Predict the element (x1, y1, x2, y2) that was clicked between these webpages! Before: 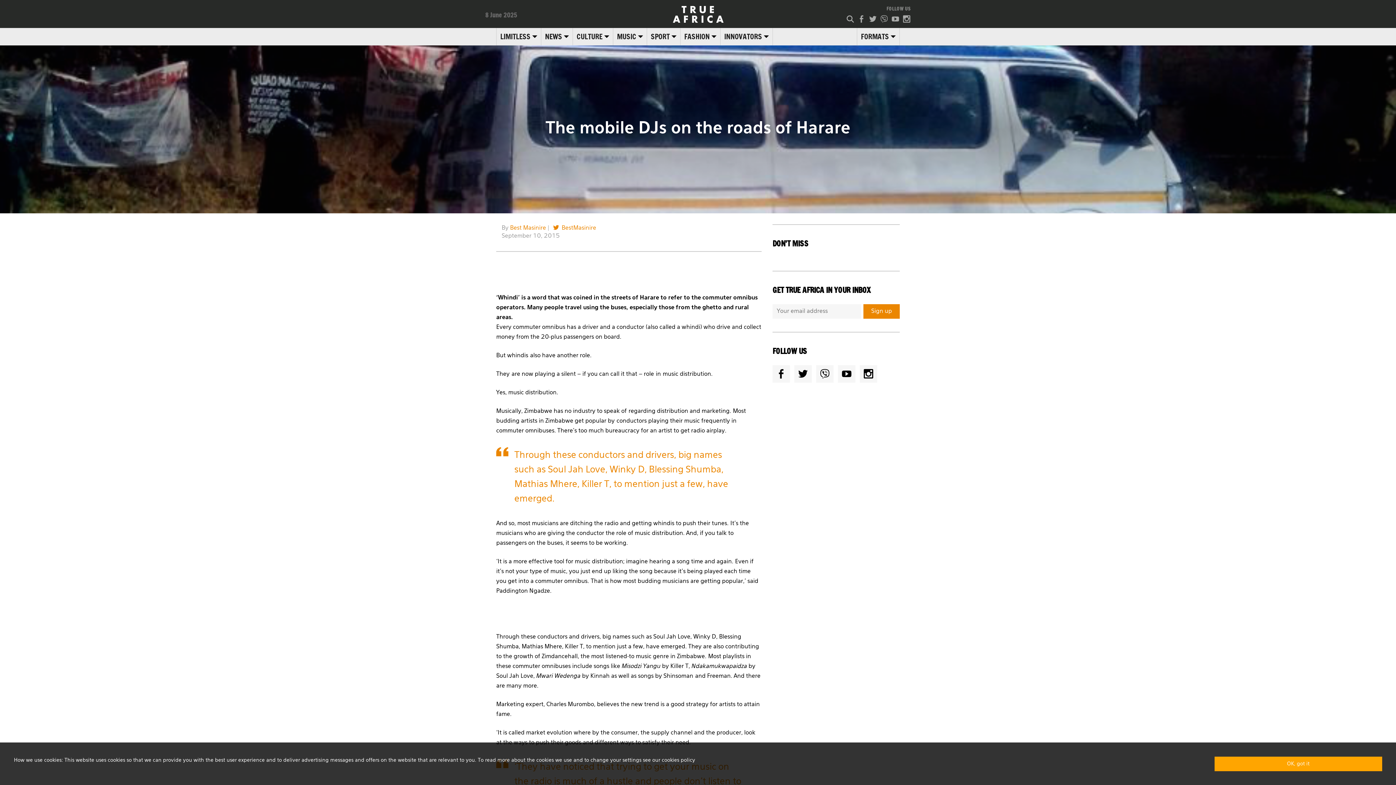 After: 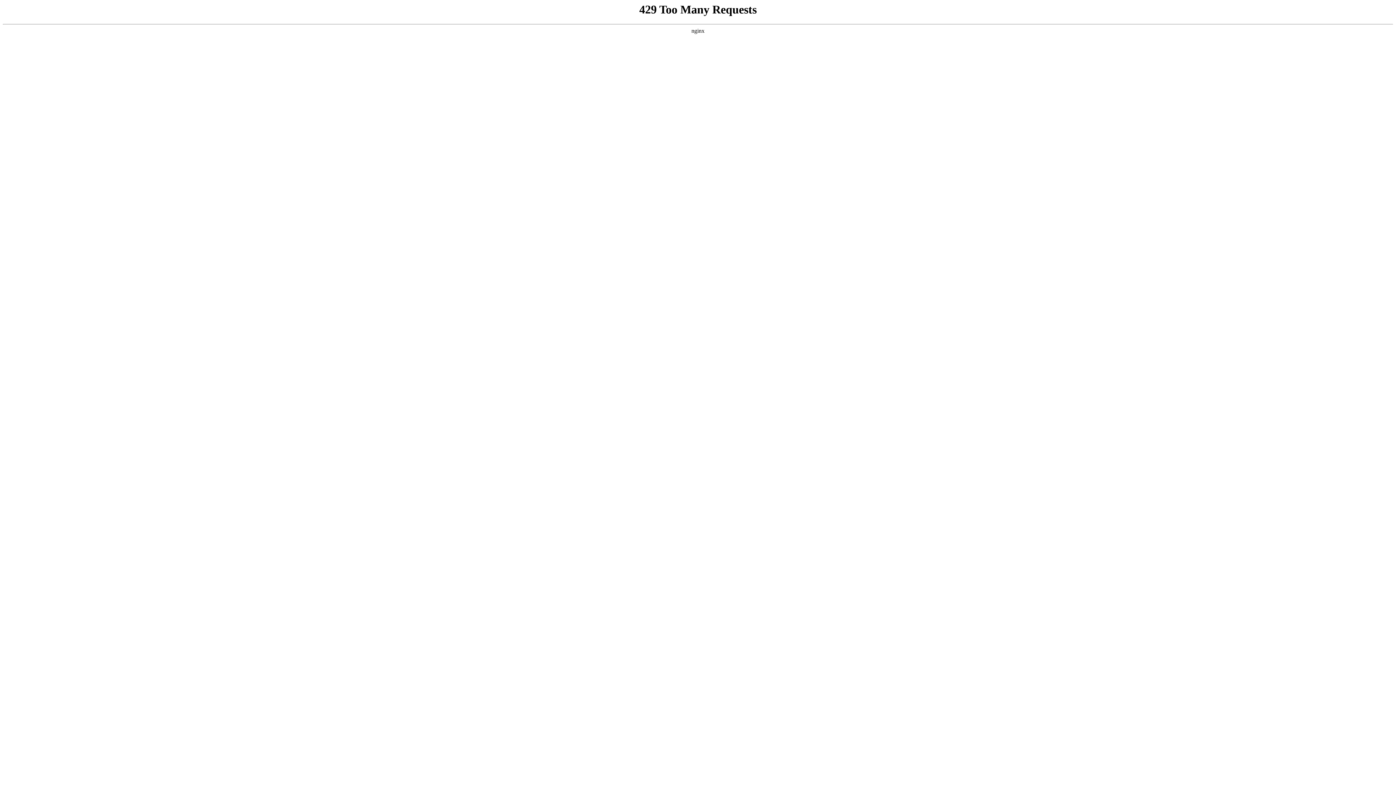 Action: label: FASHION bbox: (680, 28, 711, 45)